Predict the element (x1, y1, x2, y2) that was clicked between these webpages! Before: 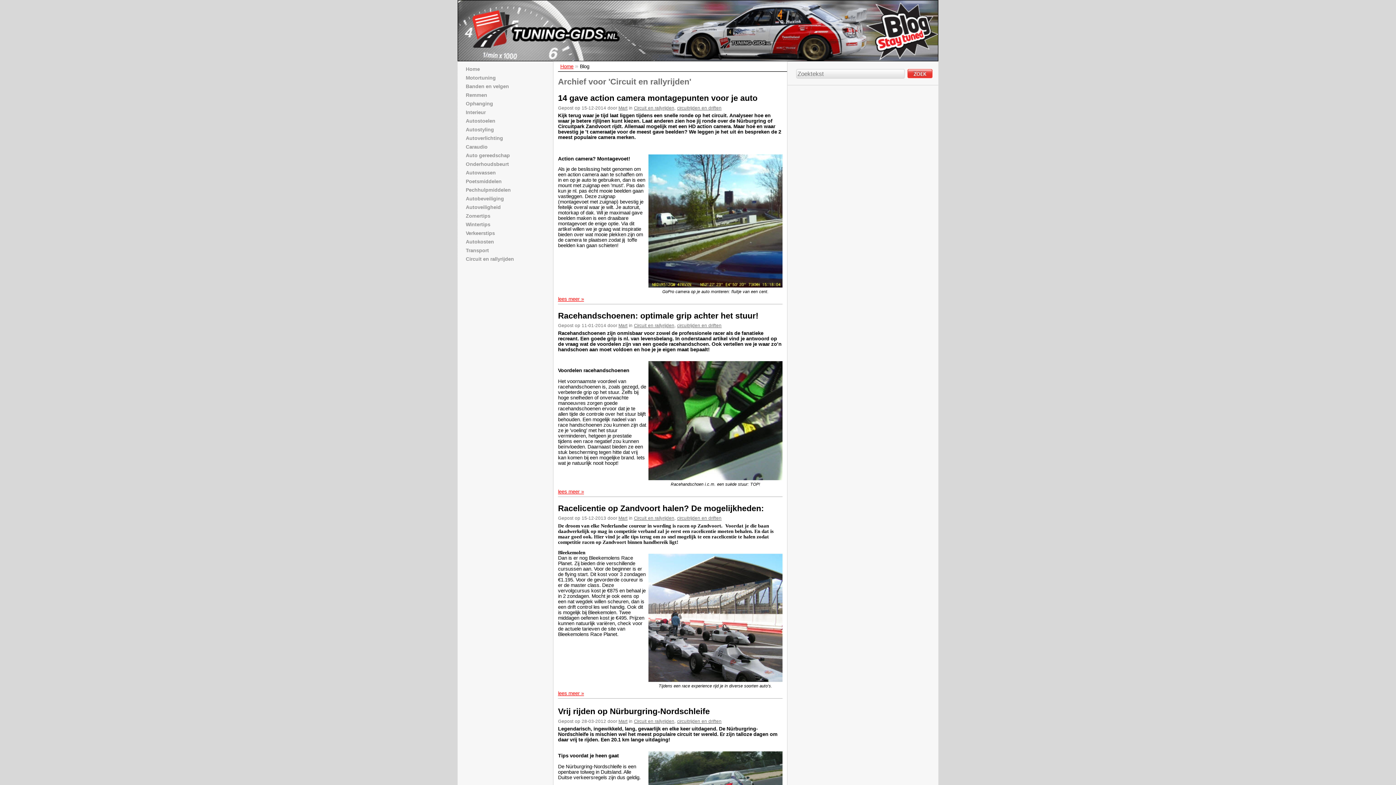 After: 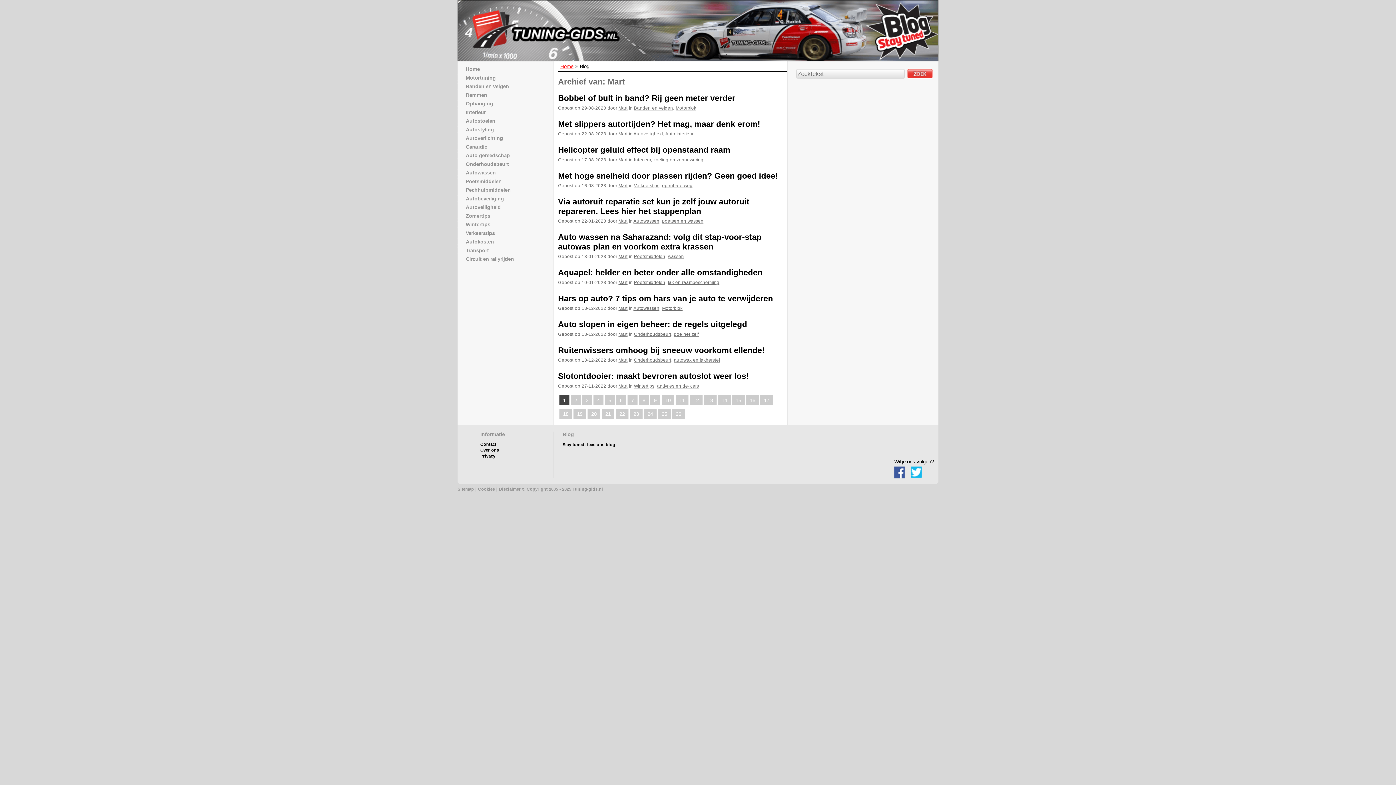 Action: bbox: (618, 515, 627, 520) label: Mart